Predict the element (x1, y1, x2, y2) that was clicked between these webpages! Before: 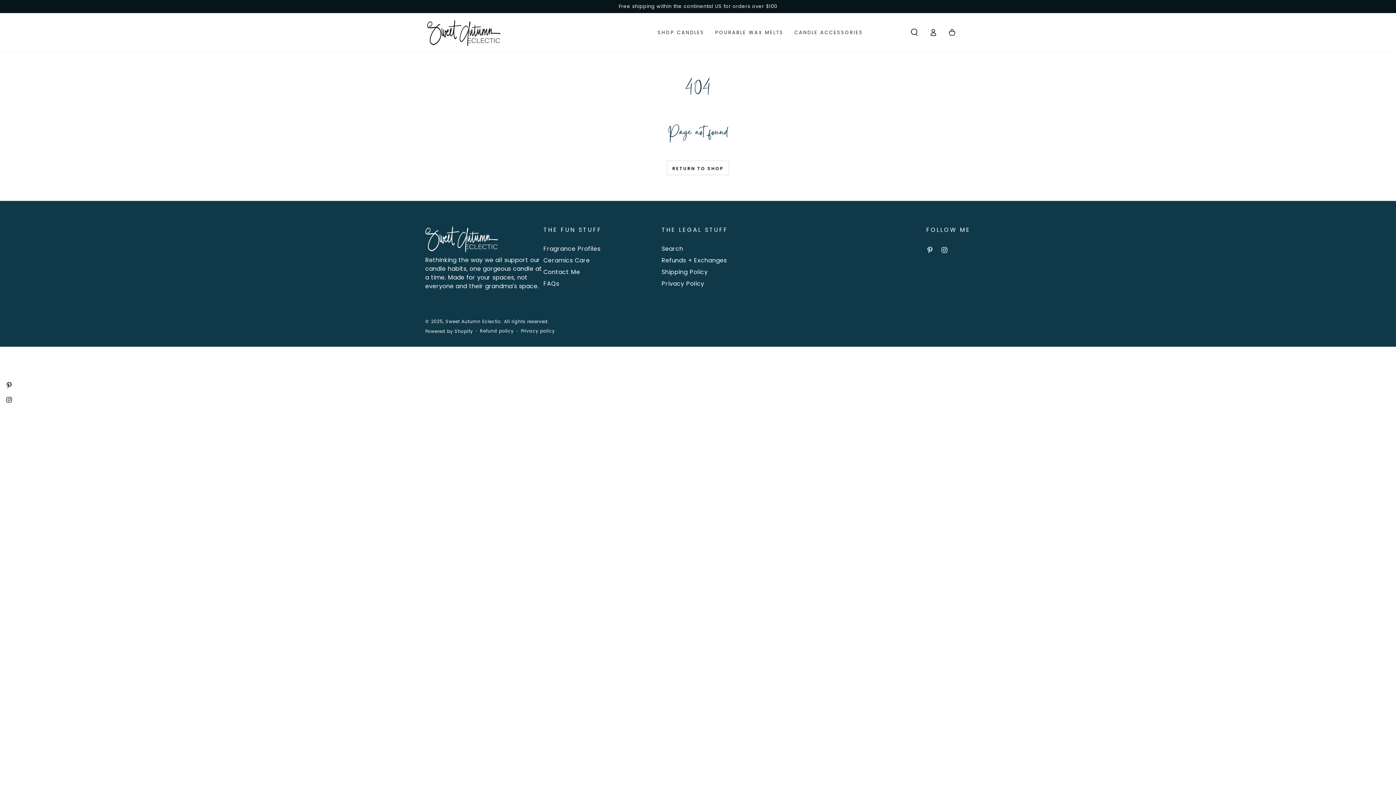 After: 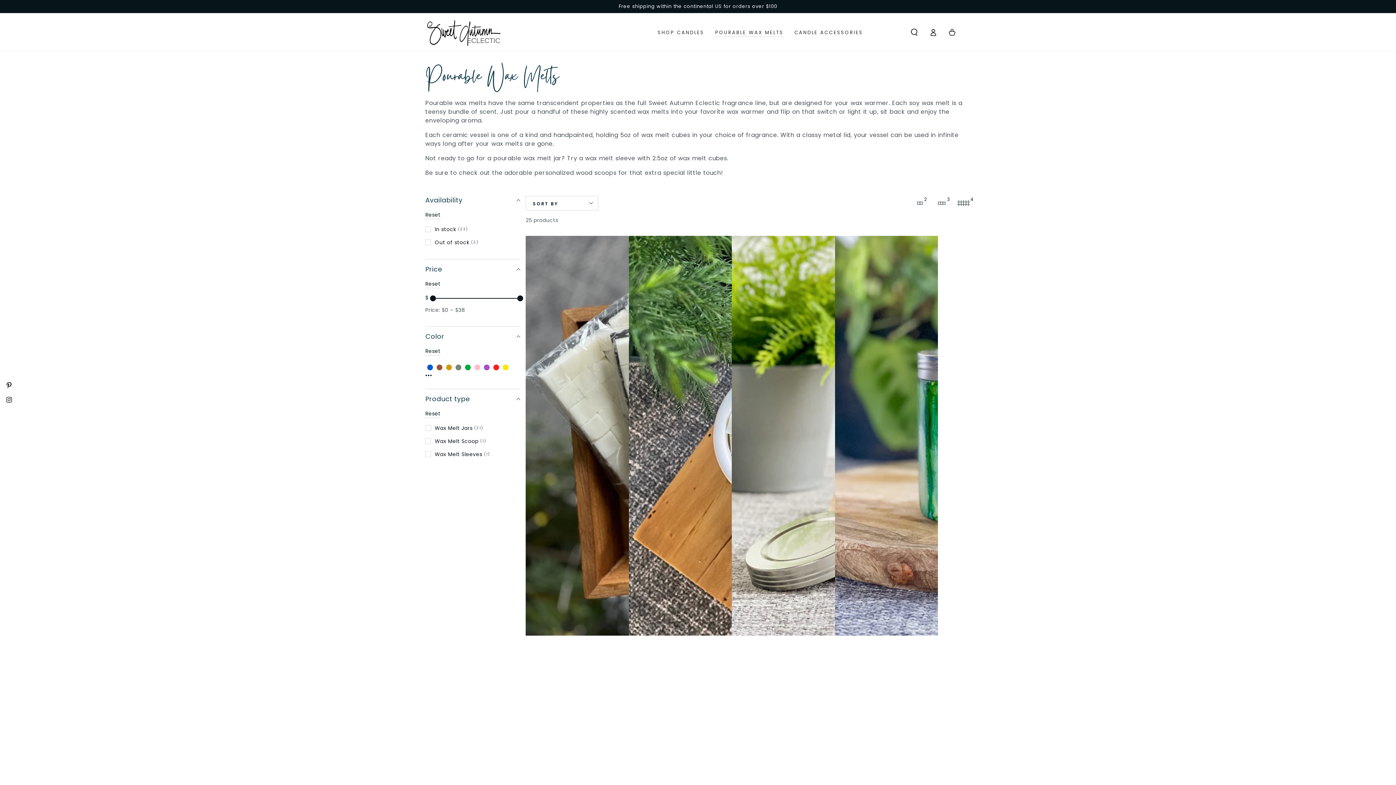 Action: label: POURABLE WAX MELTS bbox: (709, 23, 789, 40)